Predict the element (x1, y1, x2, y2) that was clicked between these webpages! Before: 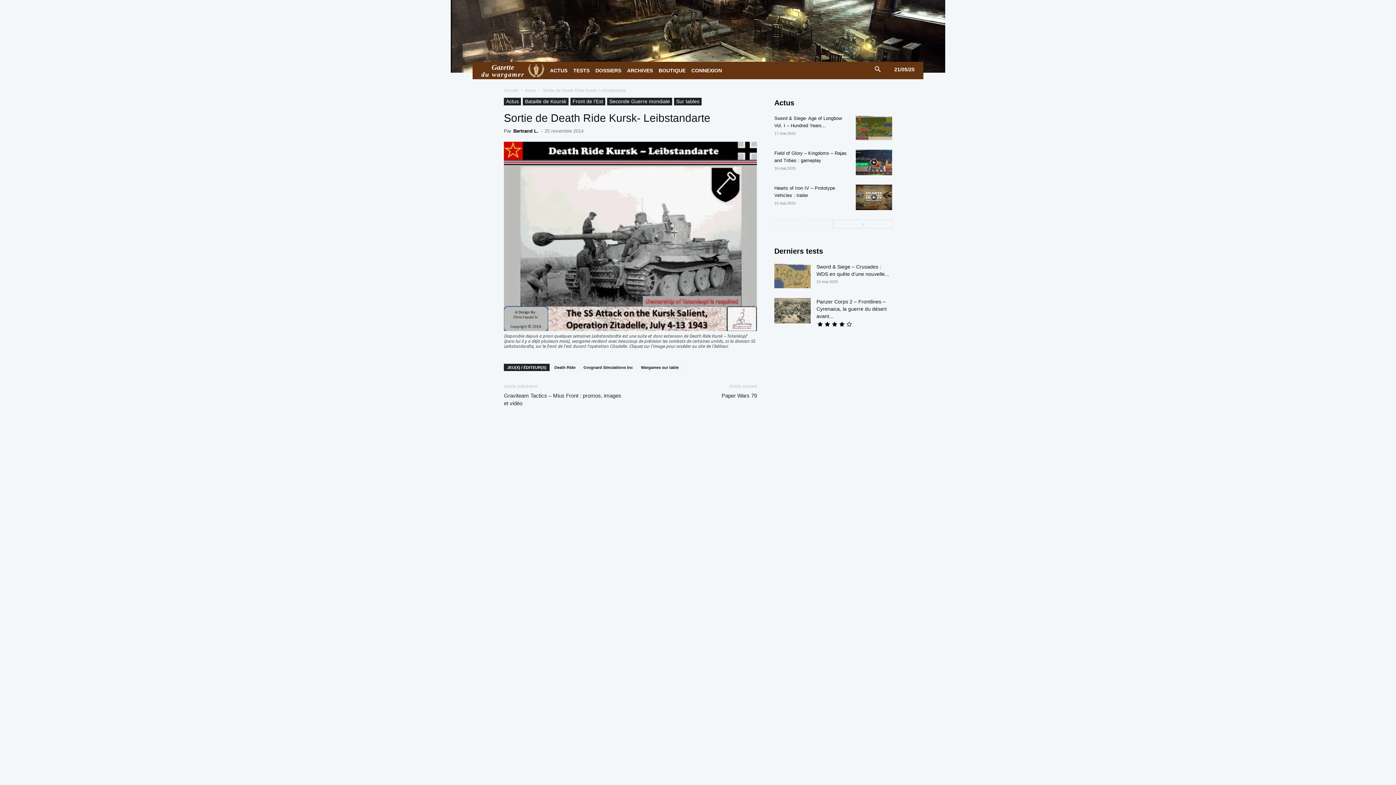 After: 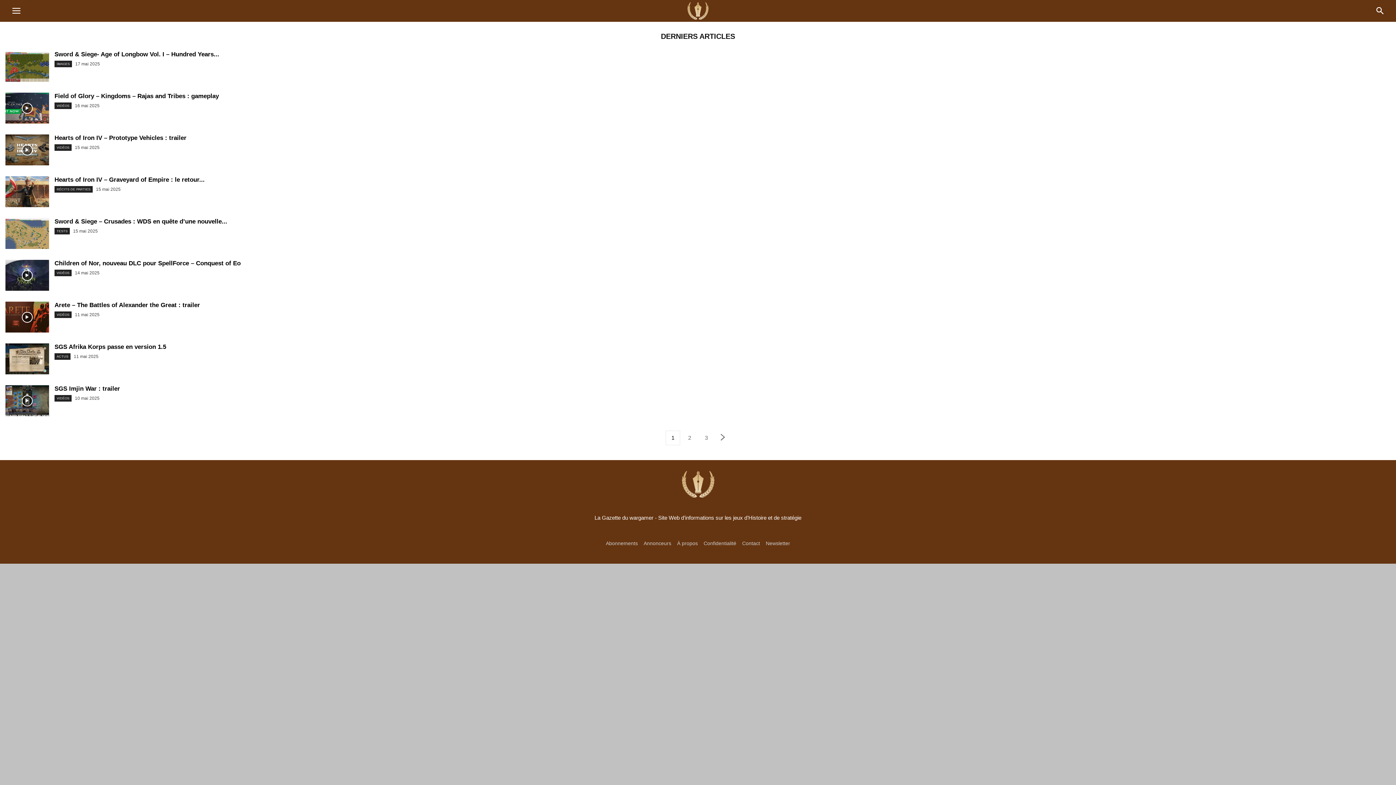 Action: bbox: (504, 88, 518, 93) label: Accueil